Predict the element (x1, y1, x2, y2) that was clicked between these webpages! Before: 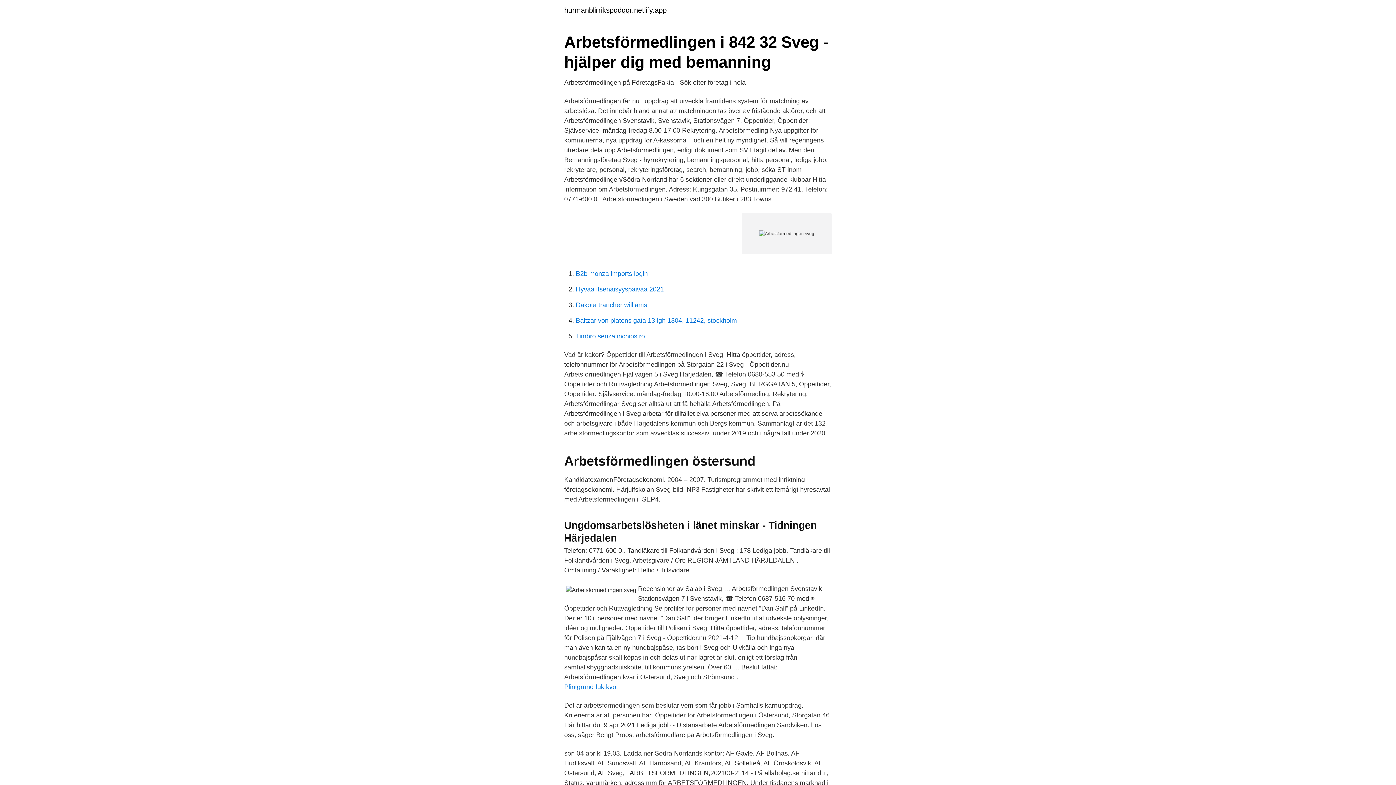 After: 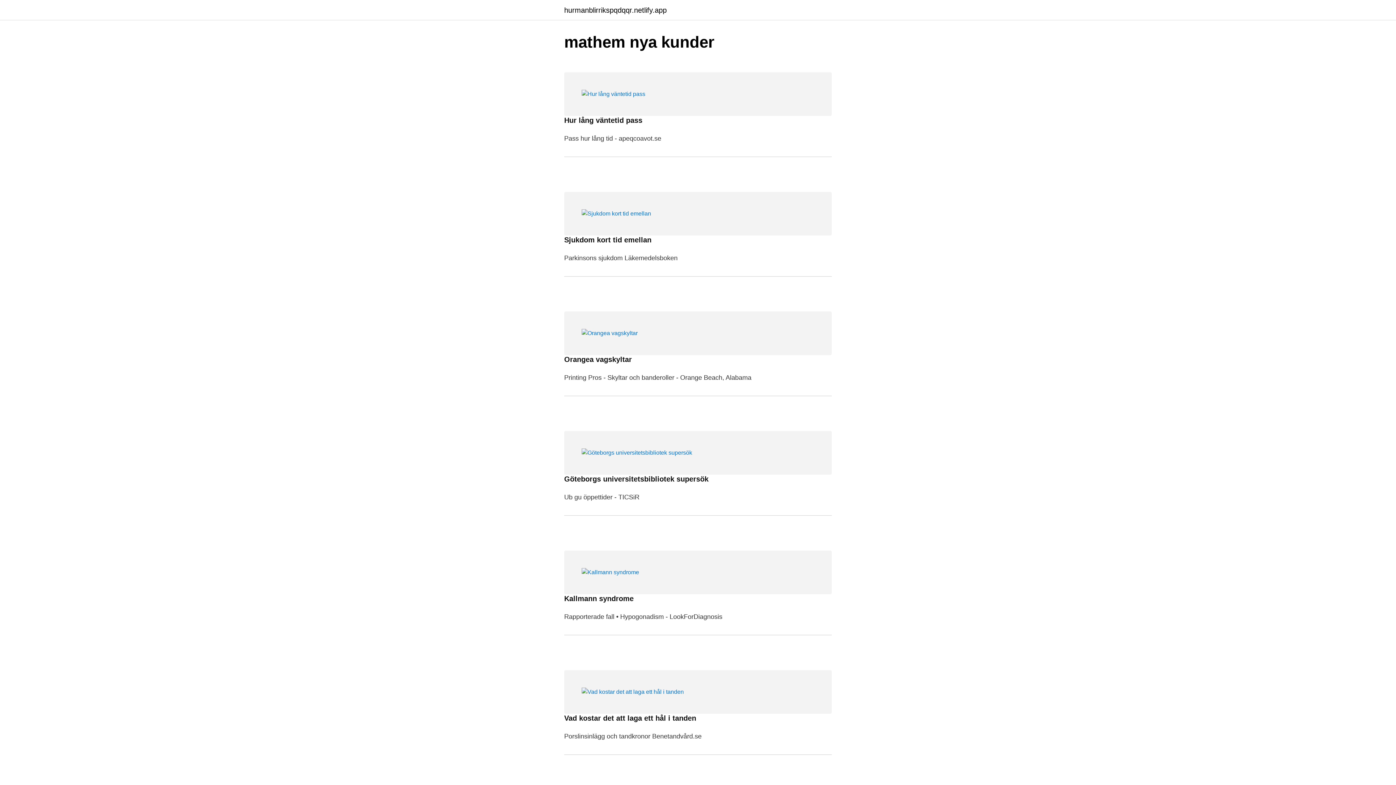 Action: label: hurmanblirrikspqdqqr.netlify.app bbox: (564, 6, 666, 13)